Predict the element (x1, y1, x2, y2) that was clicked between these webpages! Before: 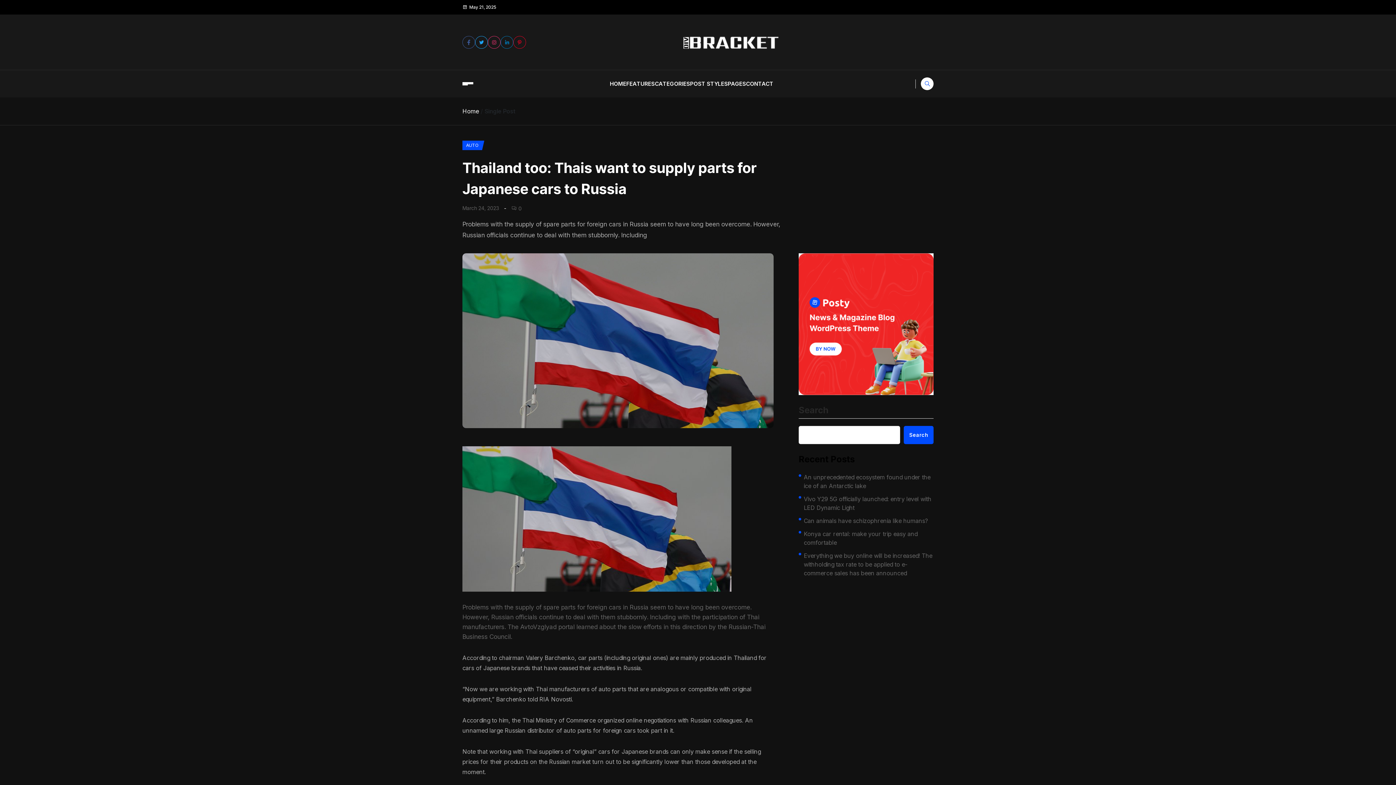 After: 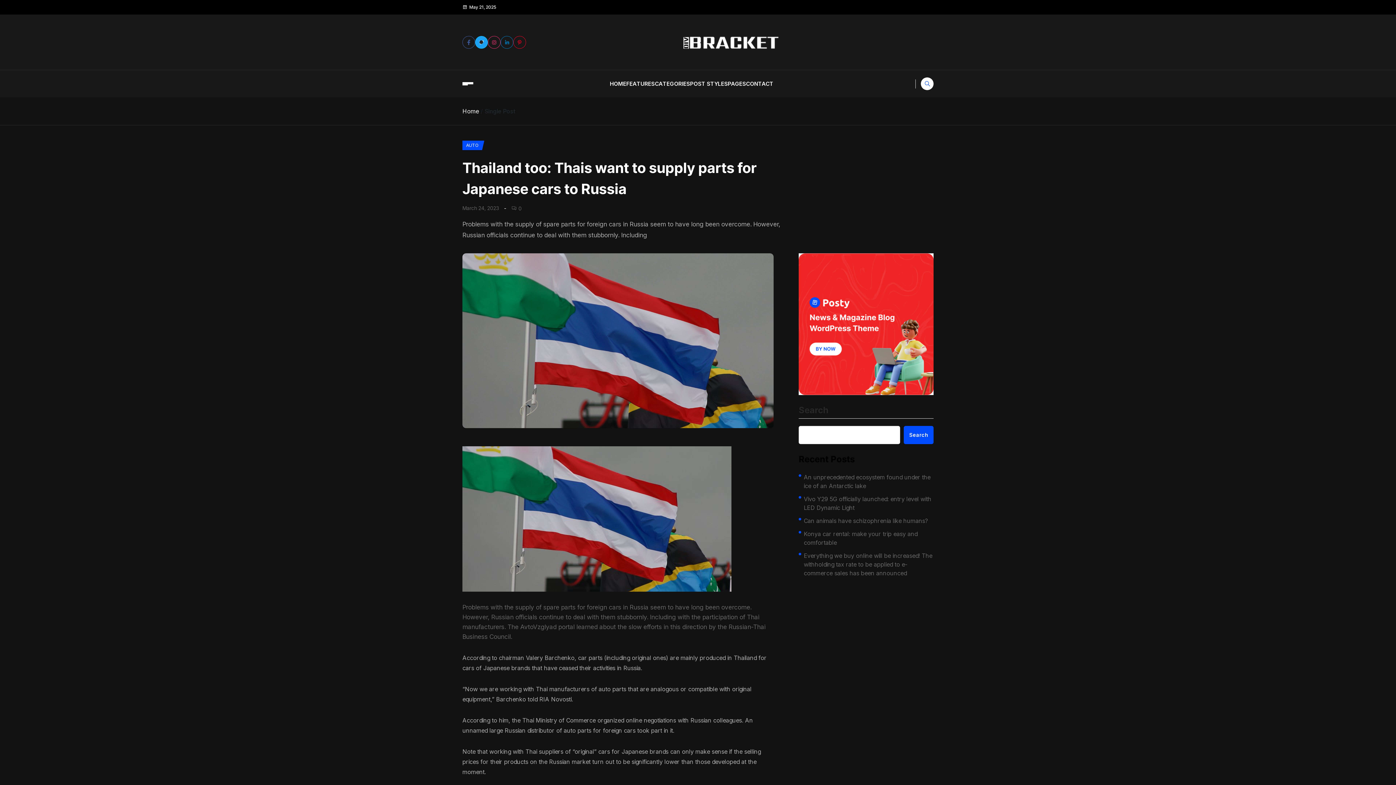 Action: bbox: (475, 35, 488, 48)